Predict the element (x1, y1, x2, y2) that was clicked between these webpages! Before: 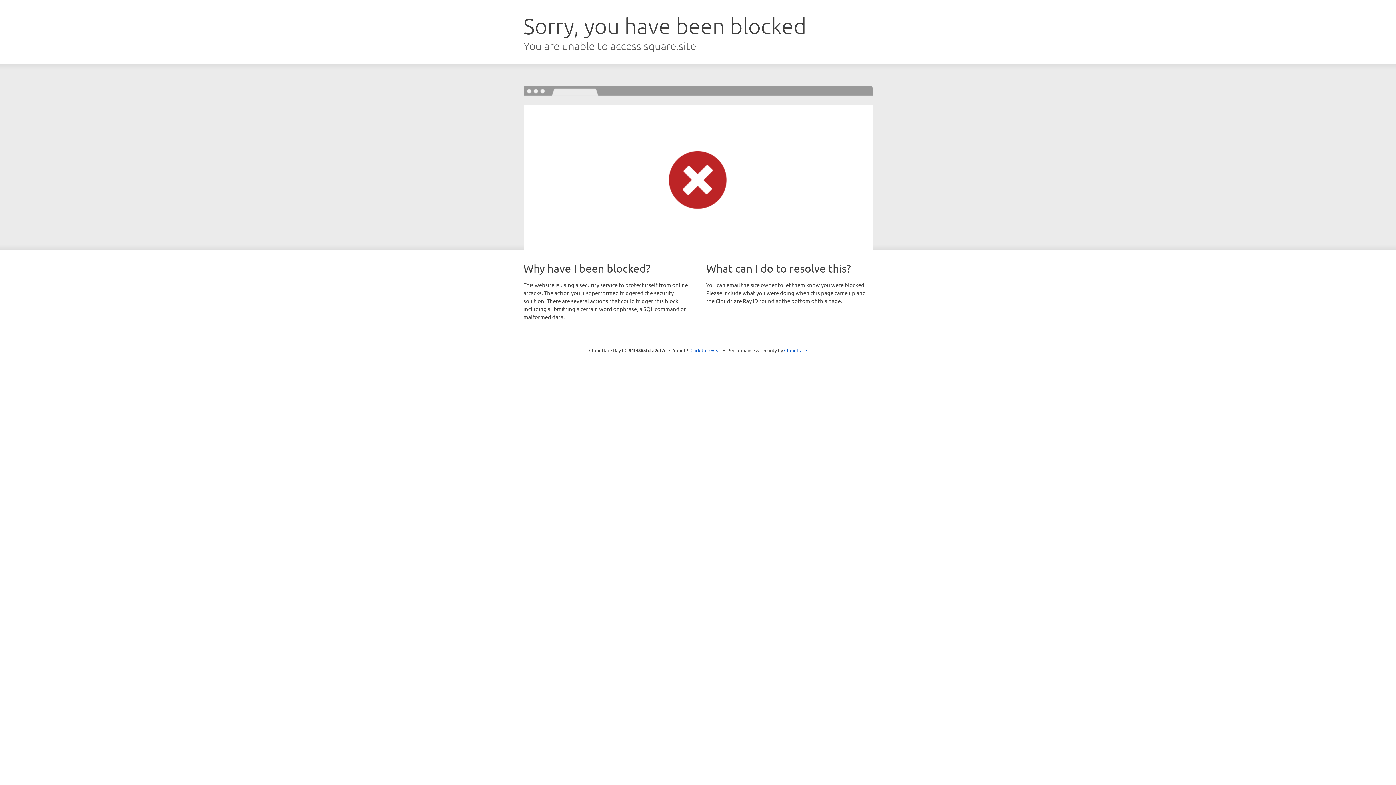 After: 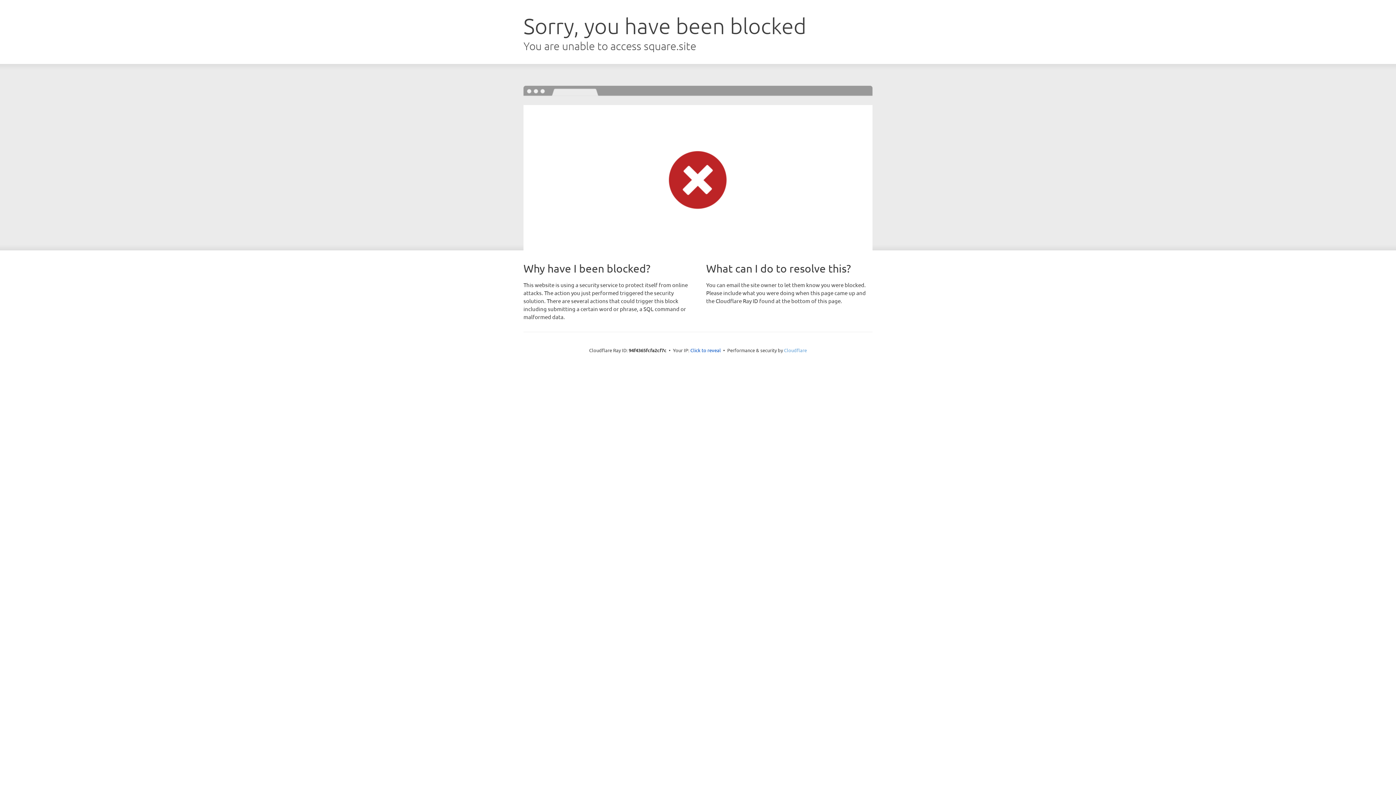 Action: label: Cloudflare bbox: (784, 347, 807, 353)